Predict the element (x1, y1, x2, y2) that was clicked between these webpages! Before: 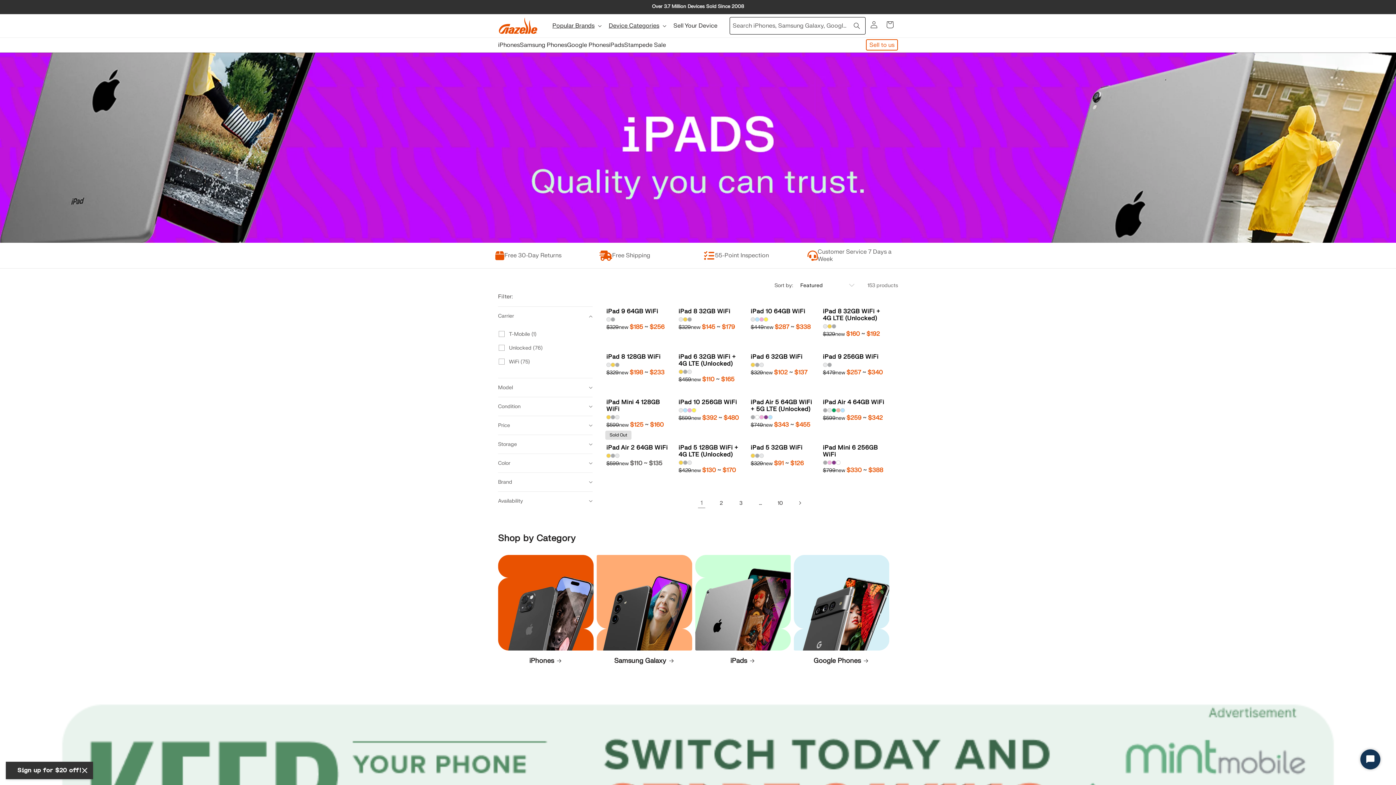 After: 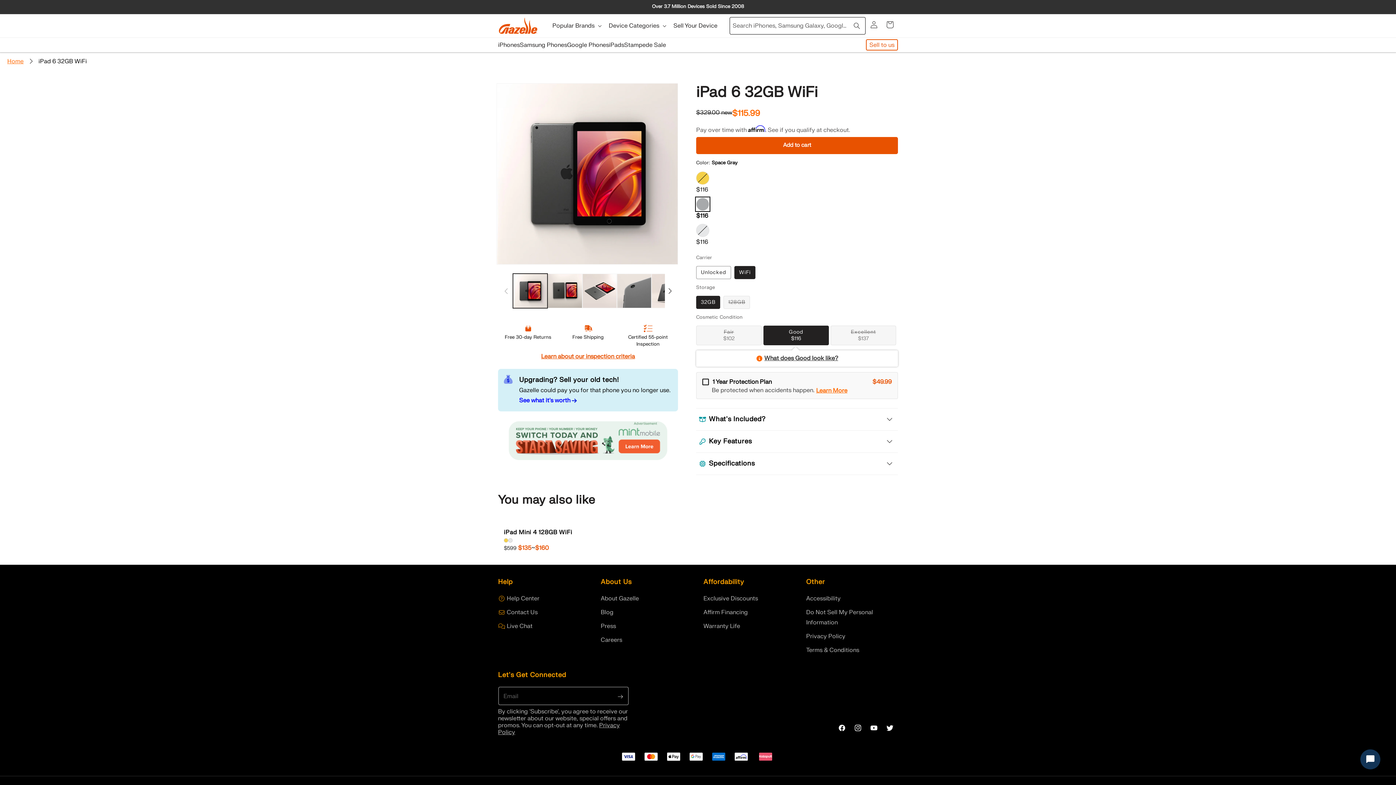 Action: bbox: (748, 340, 817, 350)